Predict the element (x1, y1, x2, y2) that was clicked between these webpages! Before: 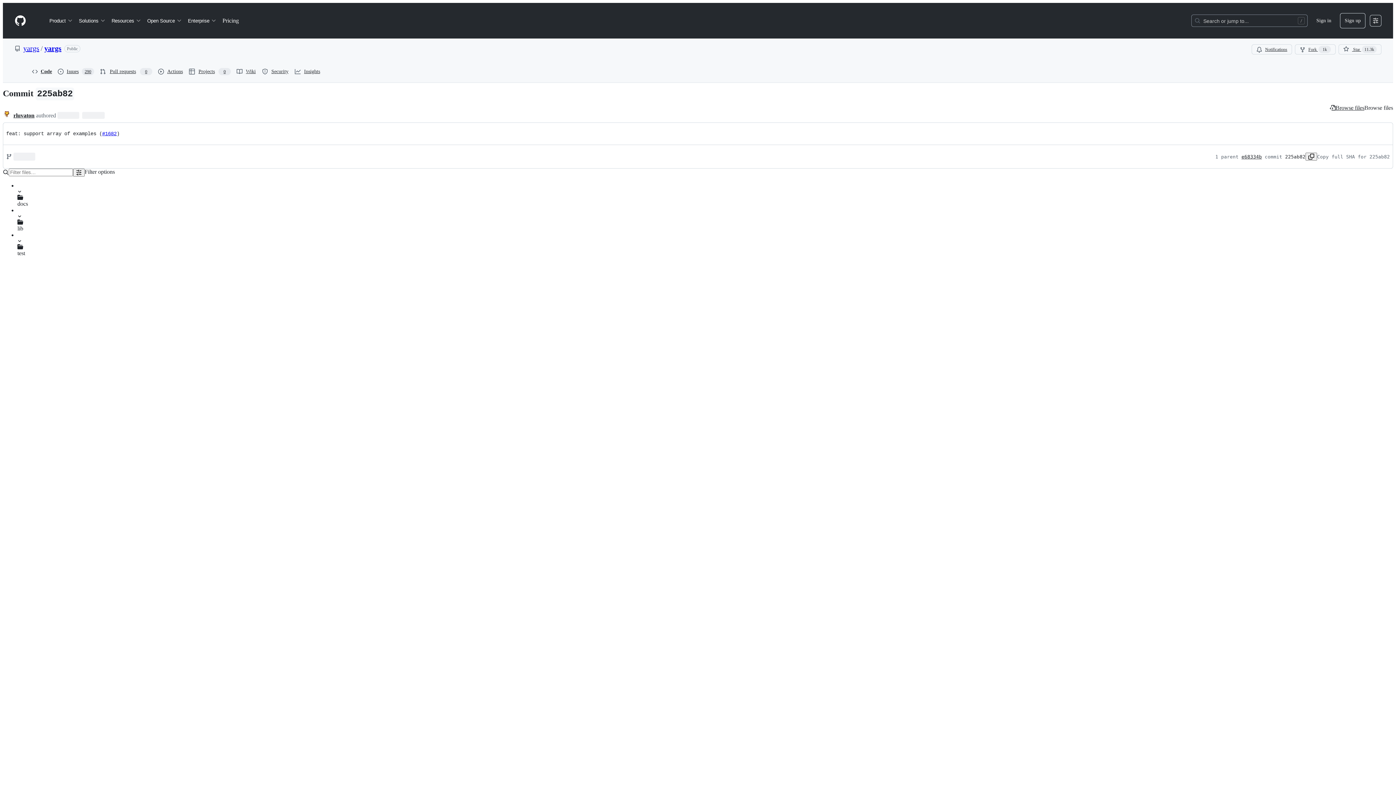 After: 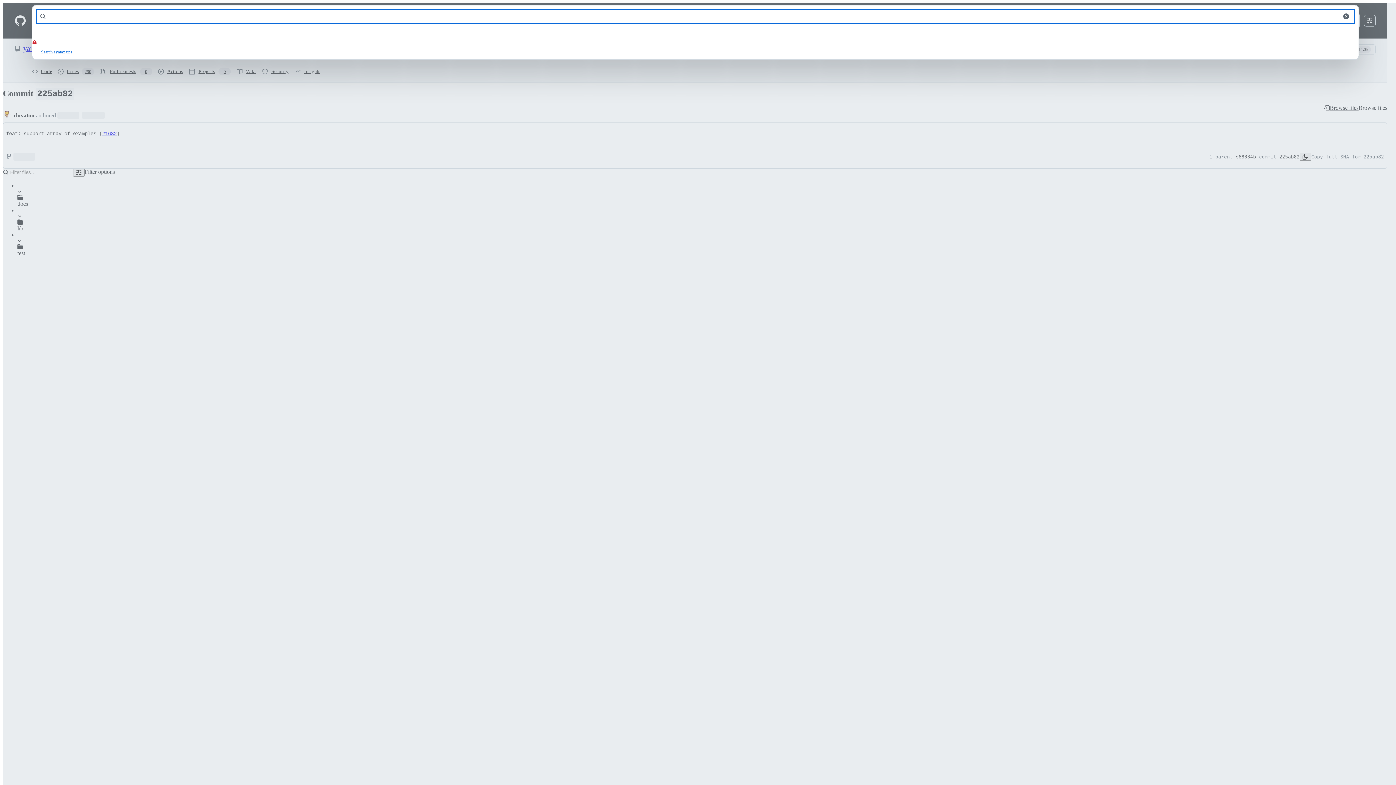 Action: label: Search or jump to… bbox: (1192, 14, 1307, 26)